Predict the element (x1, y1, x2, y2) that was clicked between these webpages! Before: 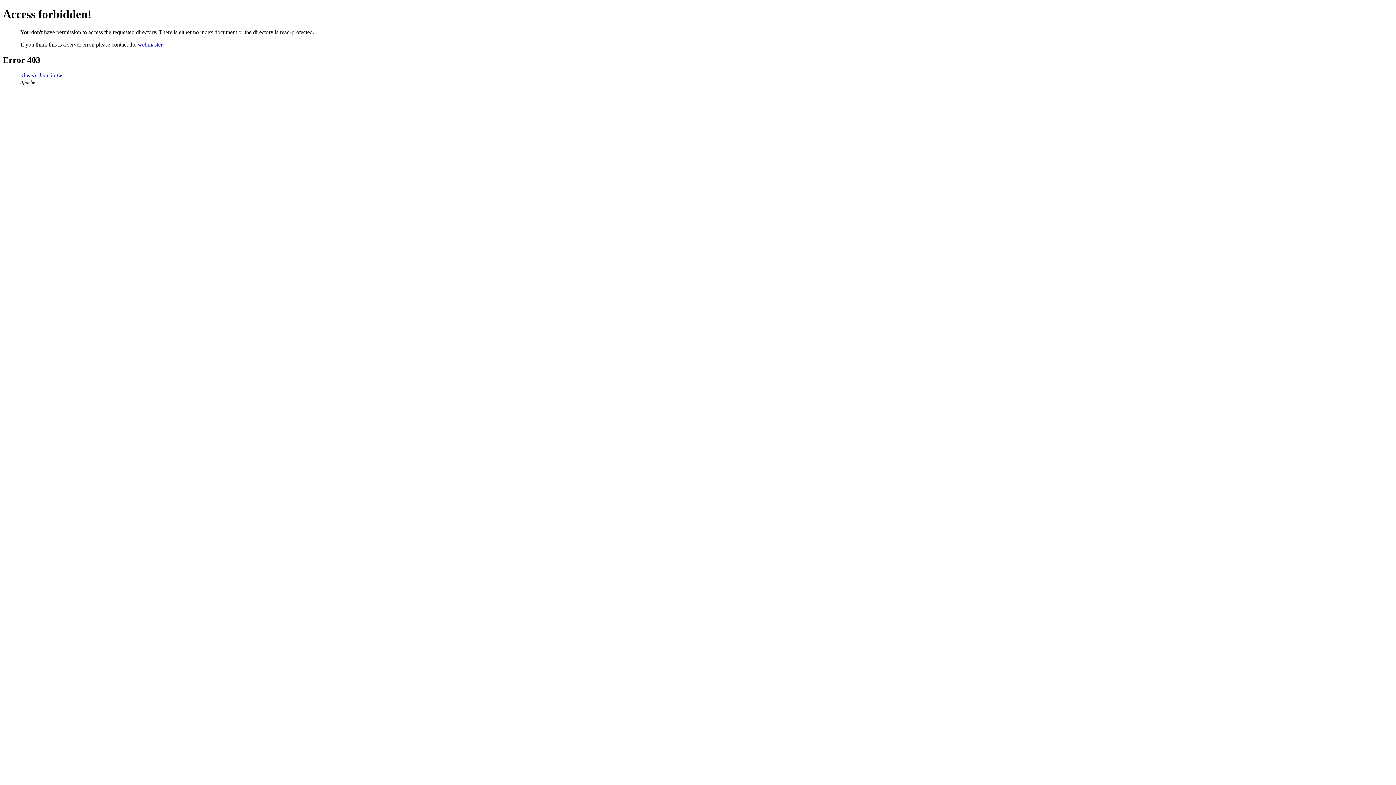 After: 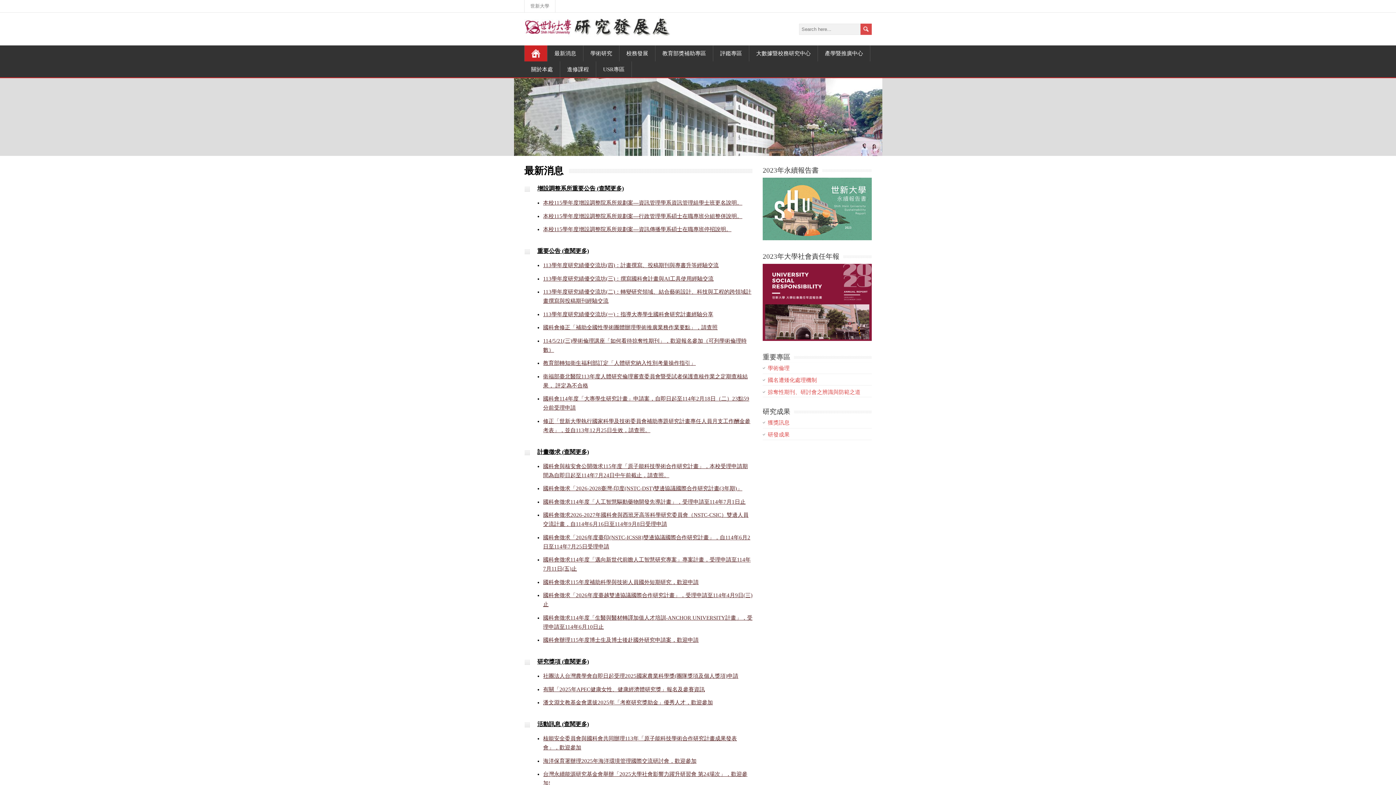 Action: label: rd.web.shu.edu.tw bbox: (20, 72, 62, 78)